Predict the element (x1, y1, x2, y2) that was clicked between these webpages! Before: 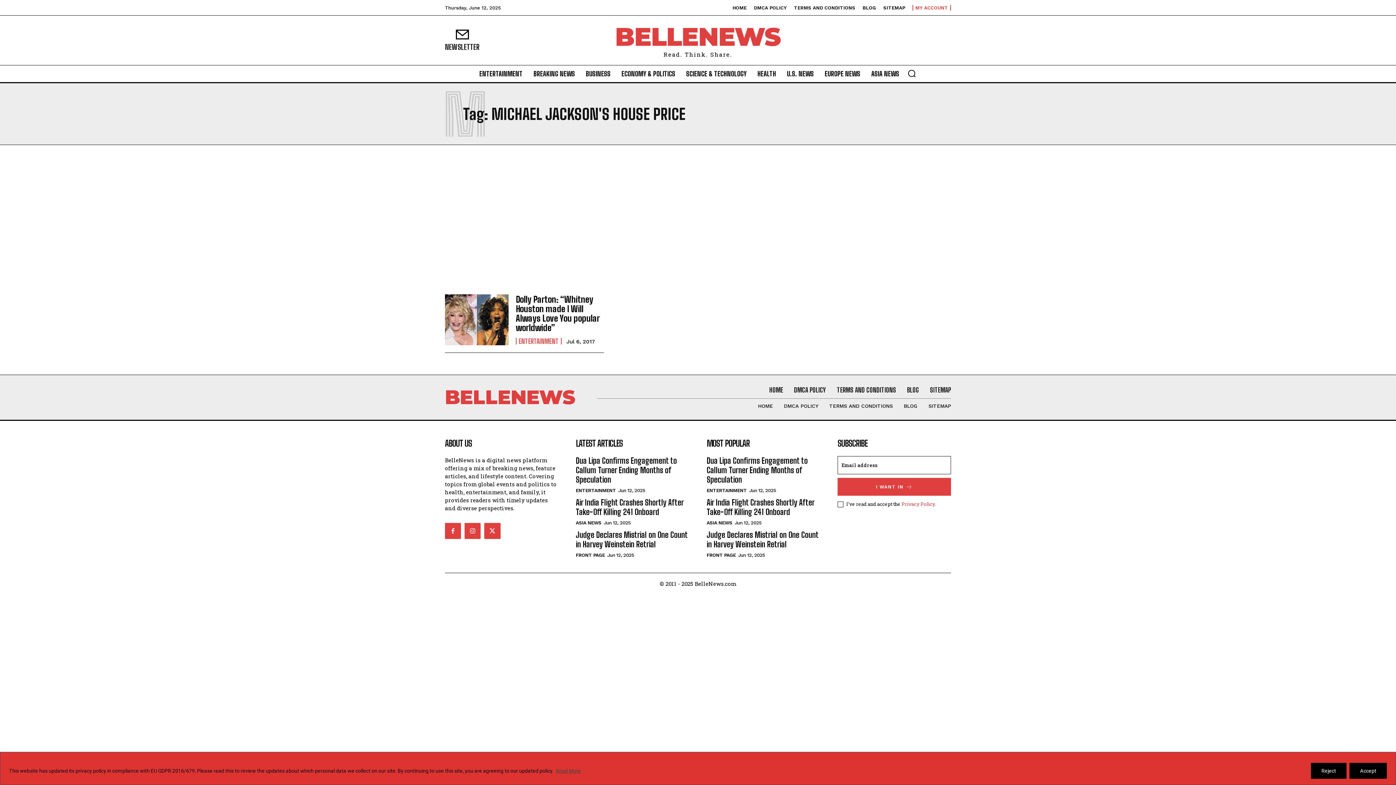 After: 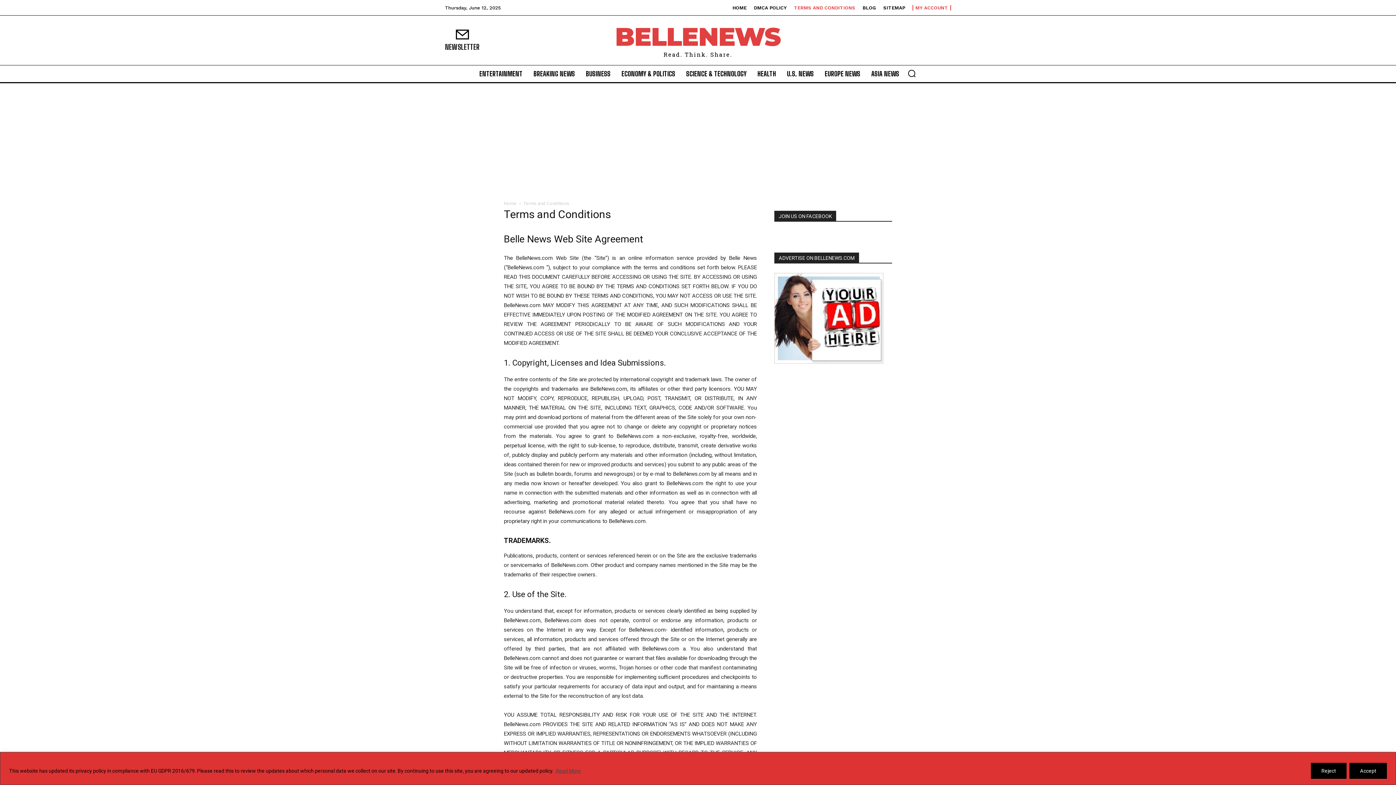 Action: bbox: (829, 403, 893, 409) label: TERMS AND CONDITIONS